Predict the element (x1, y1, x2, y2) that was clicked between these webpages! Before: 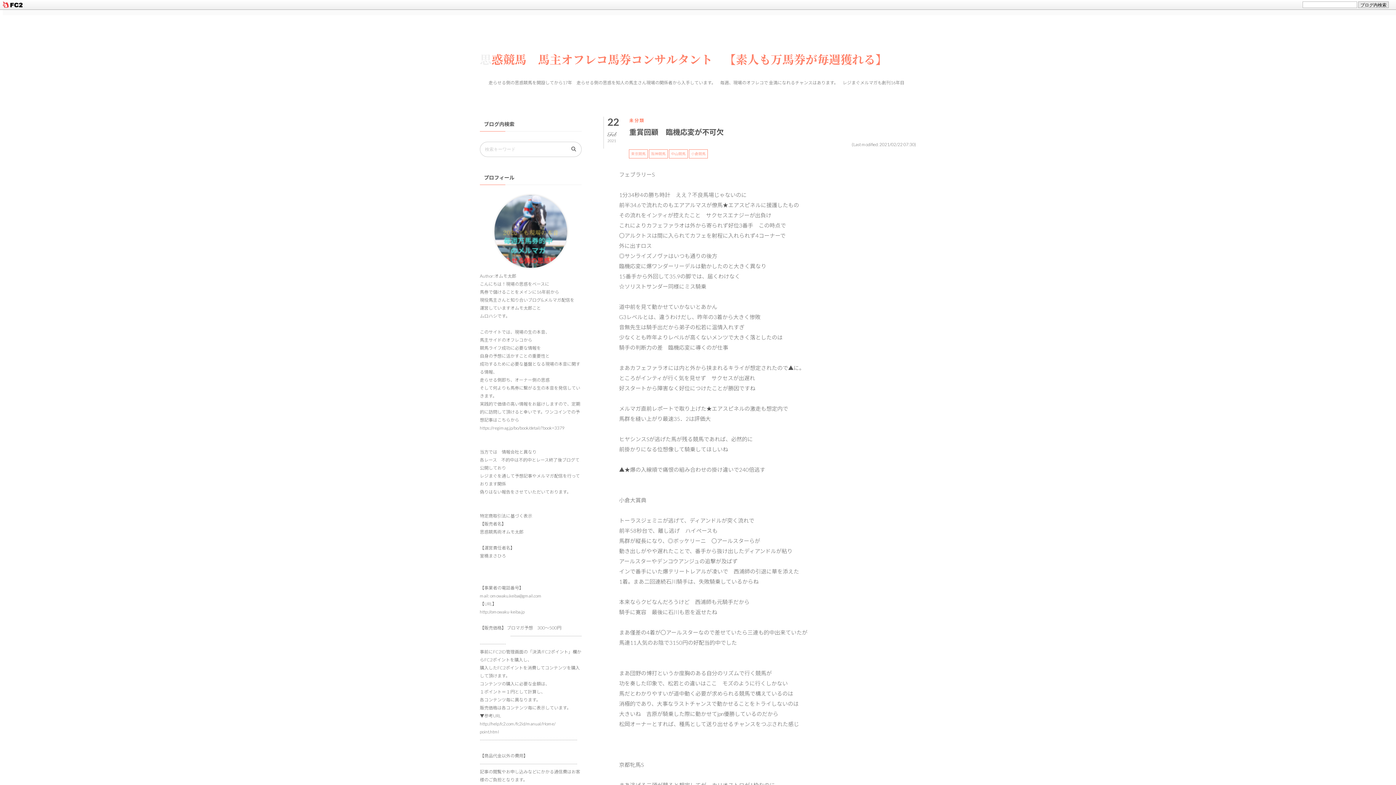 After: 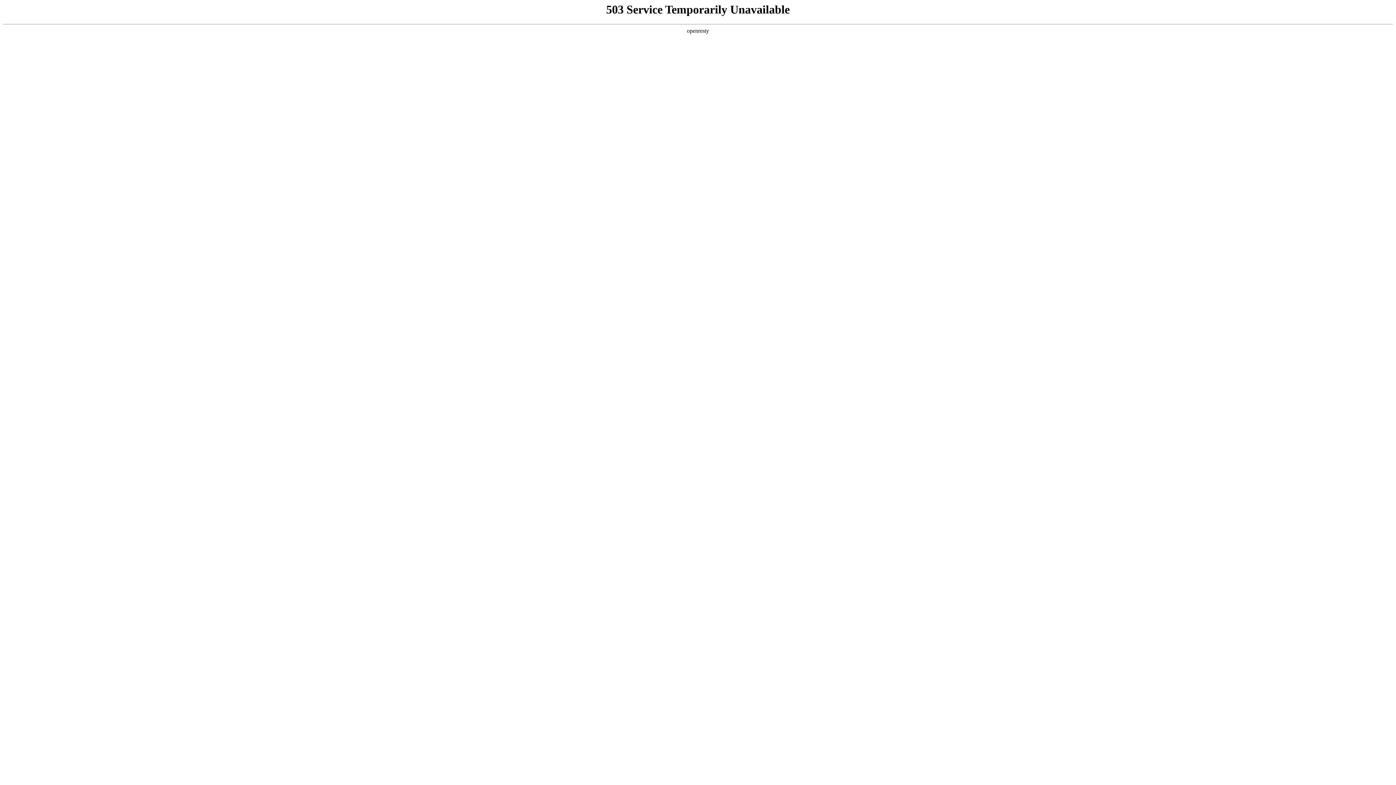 Action: bbox: (649, 149, 668, 158) label: 阪神競馬